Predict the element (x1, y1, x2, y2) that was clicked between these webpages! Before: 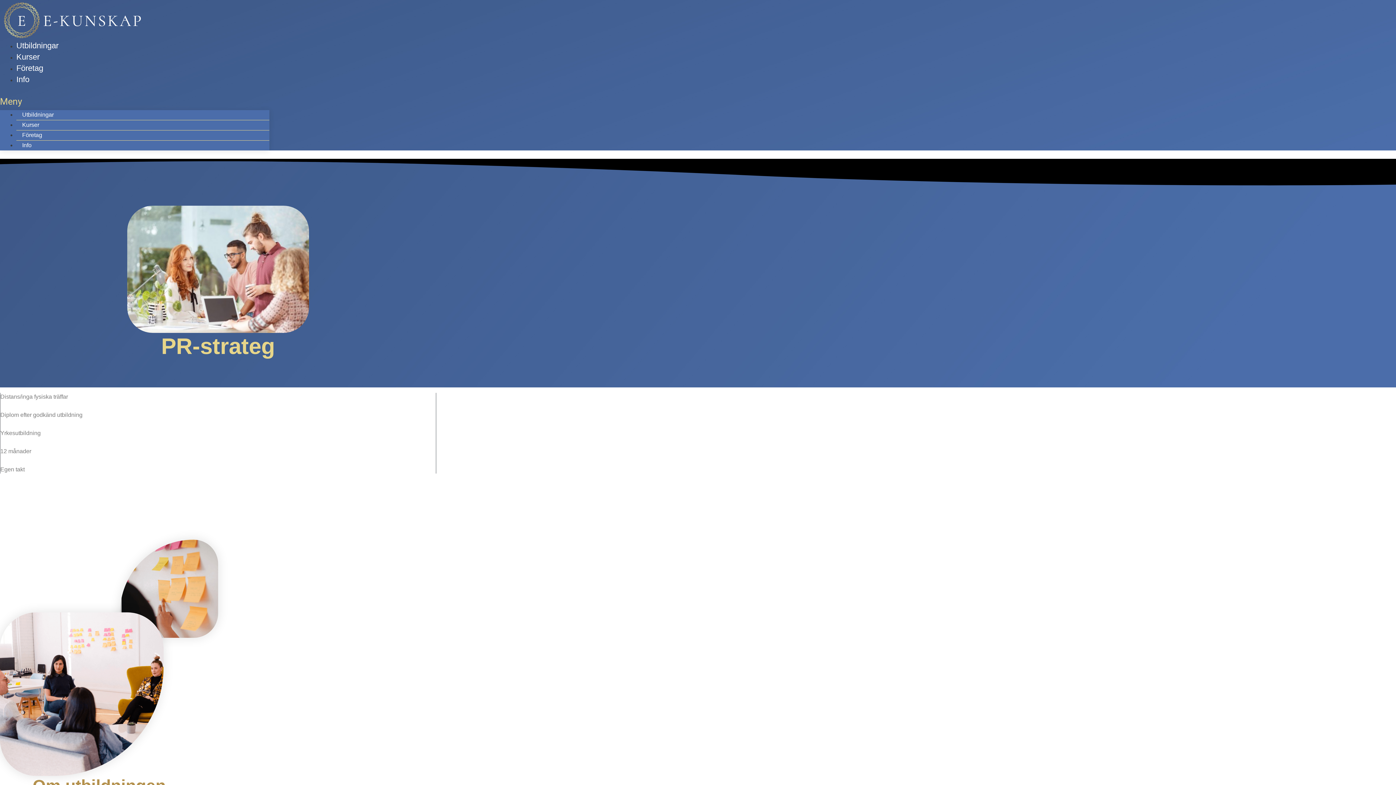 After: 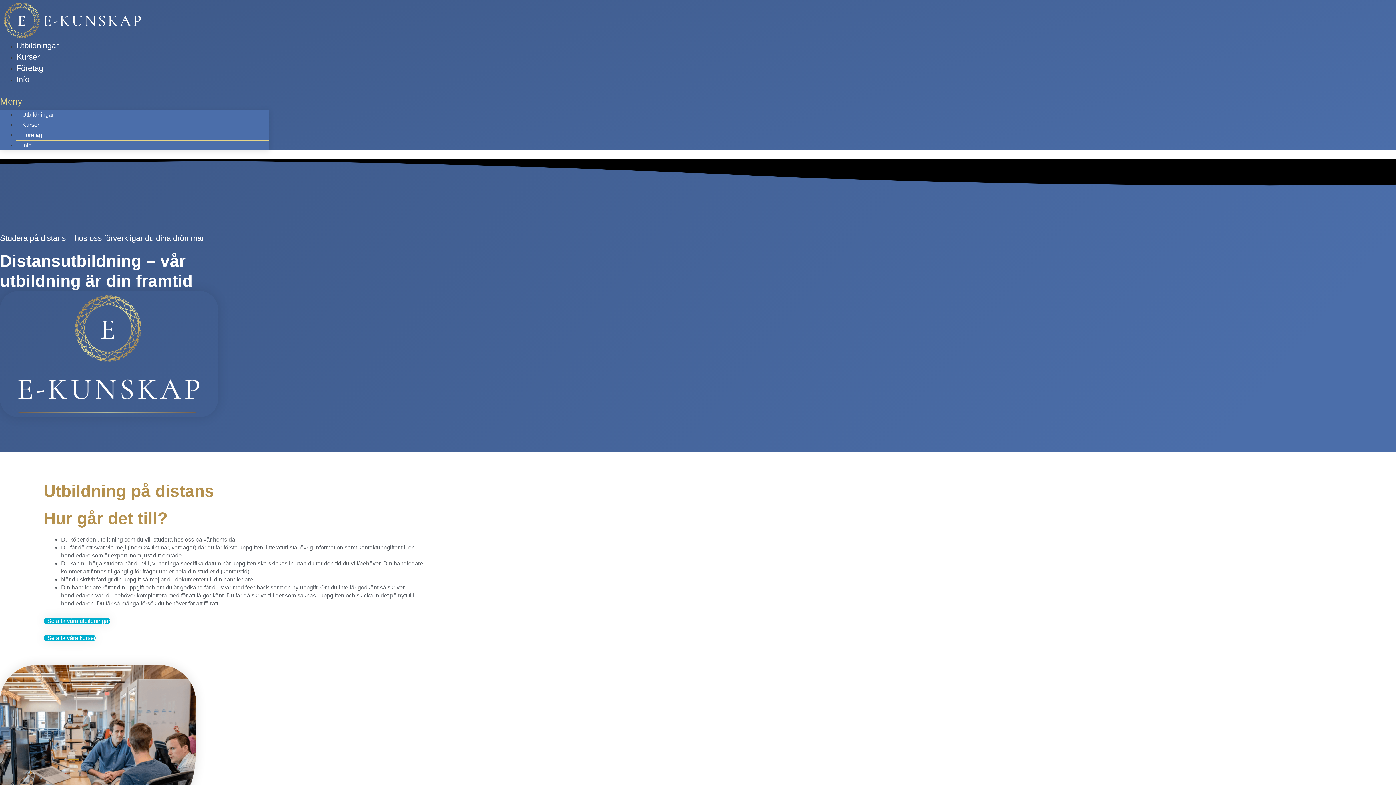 Action: bbox: (0, 16, 145, 23)